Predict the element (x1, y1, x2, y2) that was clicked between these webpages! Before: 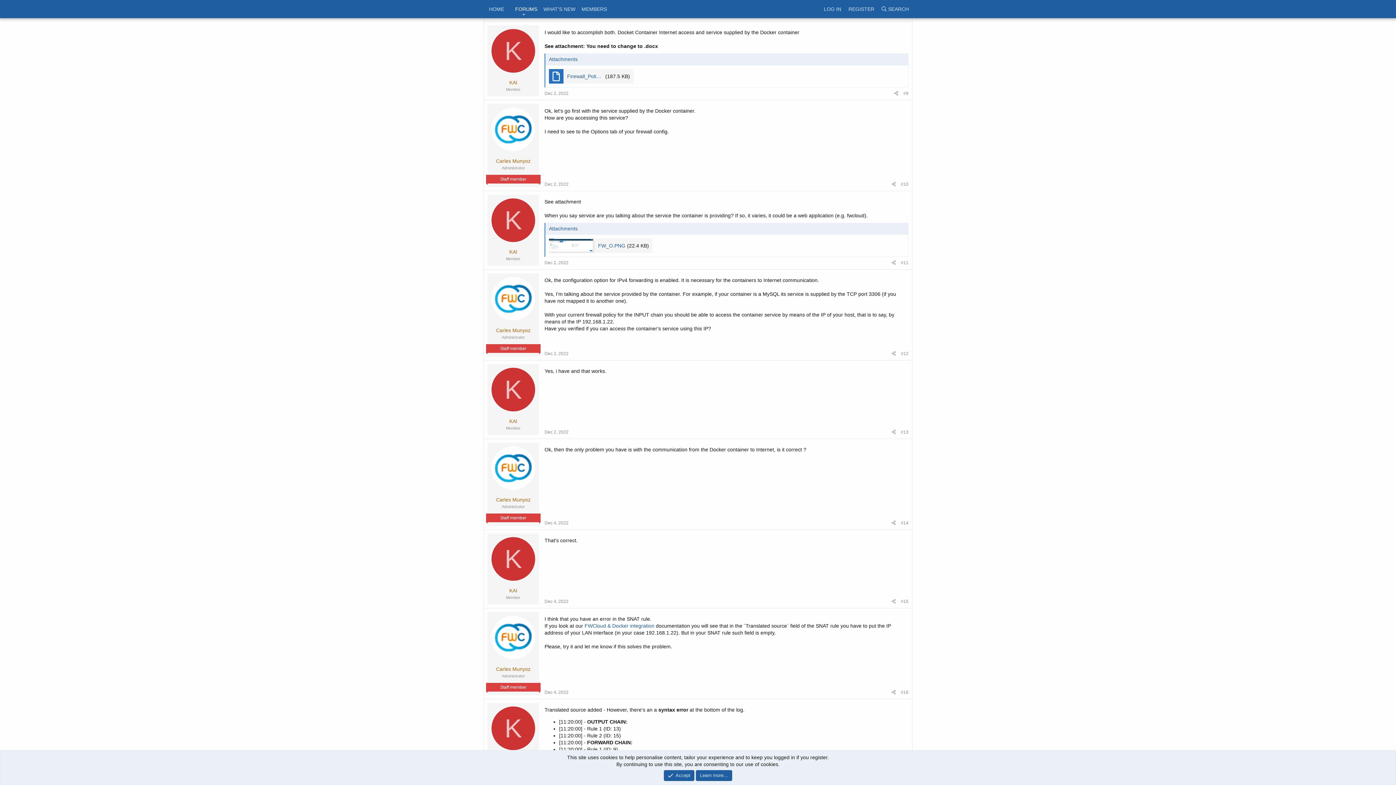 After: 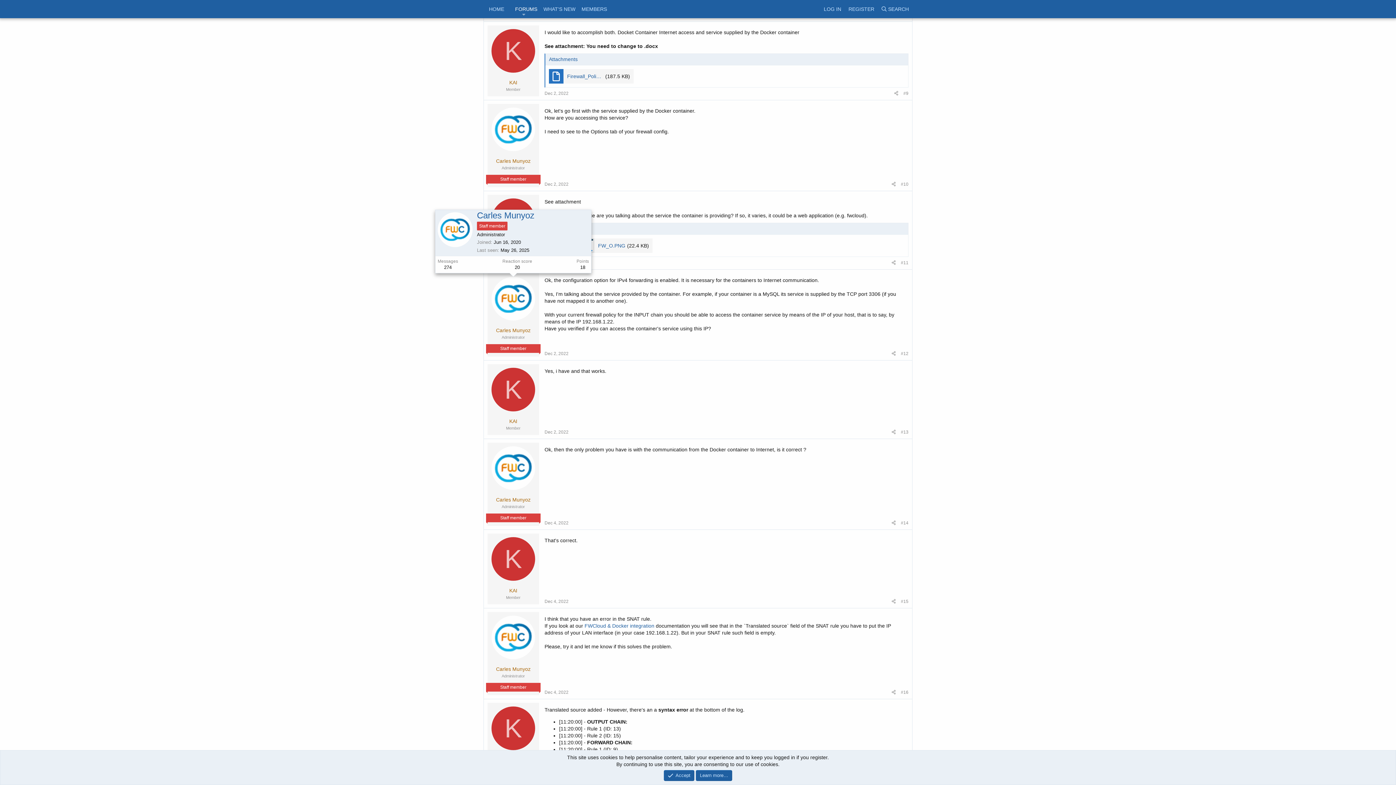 Action: bbox: (491, 277, 535, 320)